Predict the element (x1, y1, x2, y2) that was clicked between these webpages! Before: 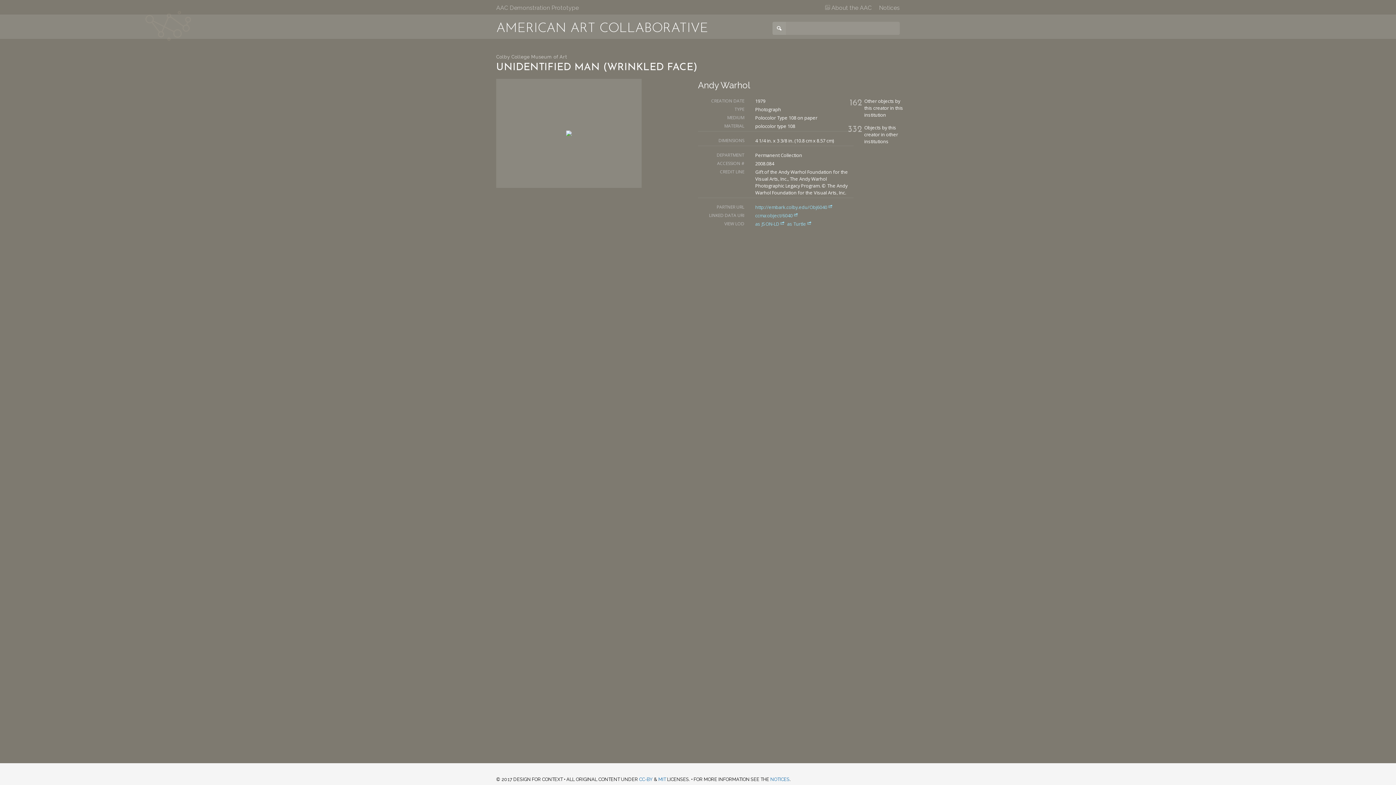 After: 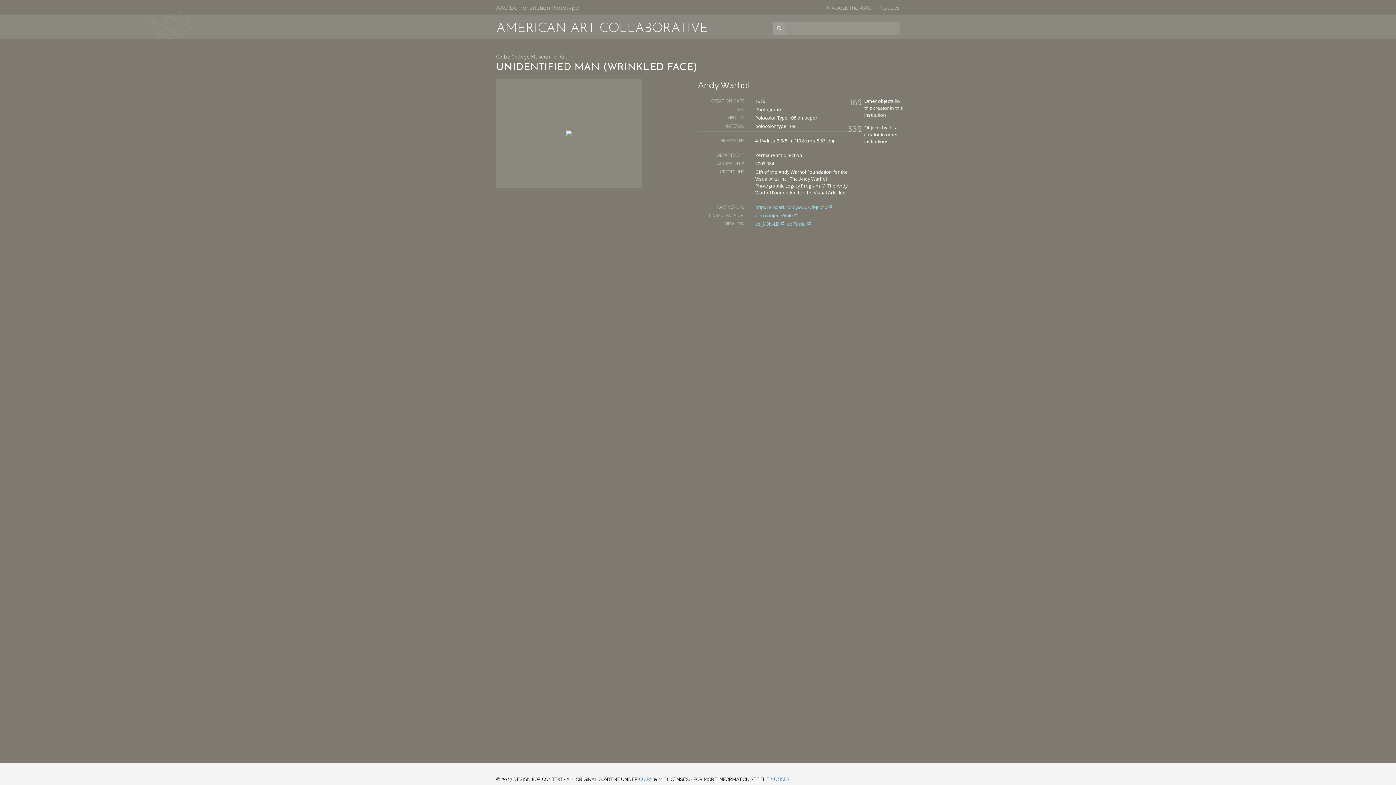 Action: label: ccma:object/6040  bbox: (755, 212, 798, 218)